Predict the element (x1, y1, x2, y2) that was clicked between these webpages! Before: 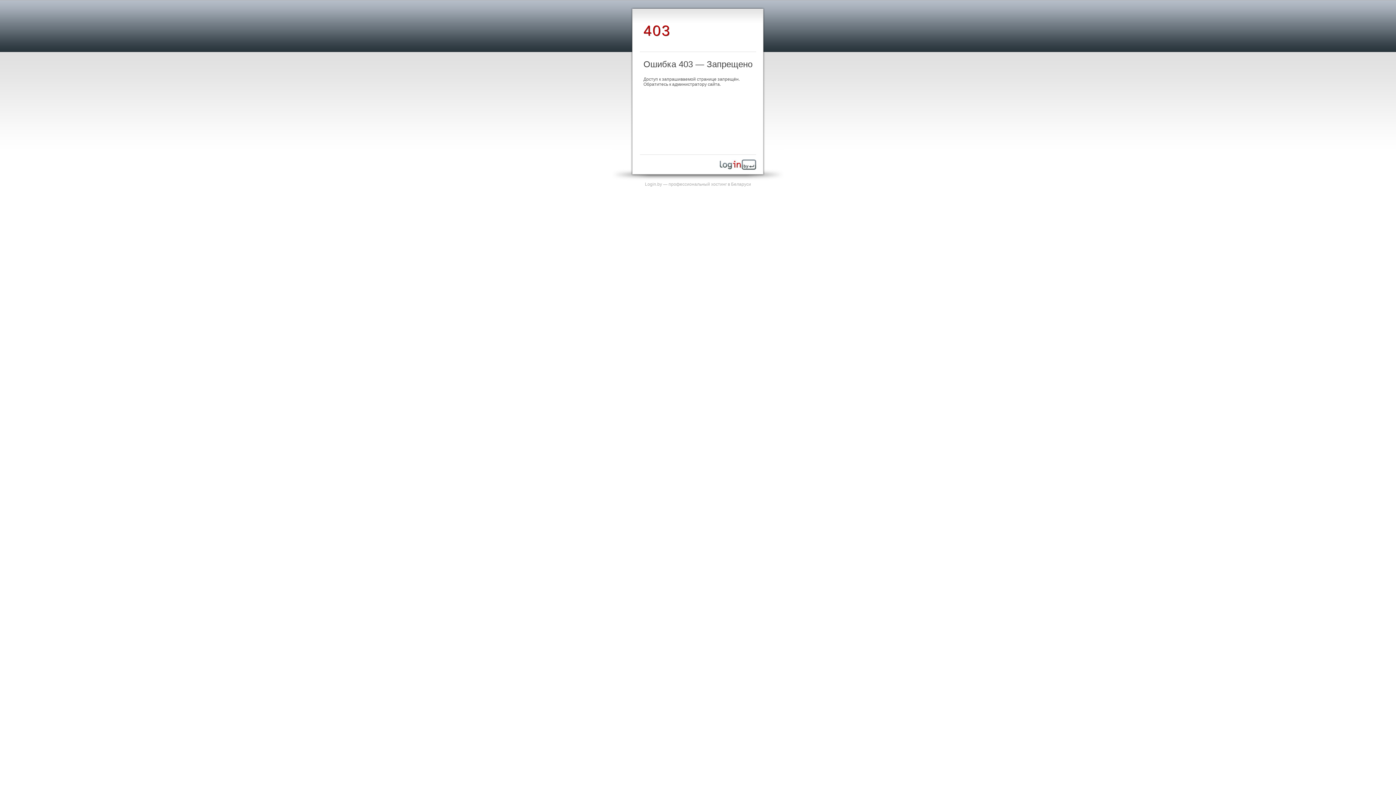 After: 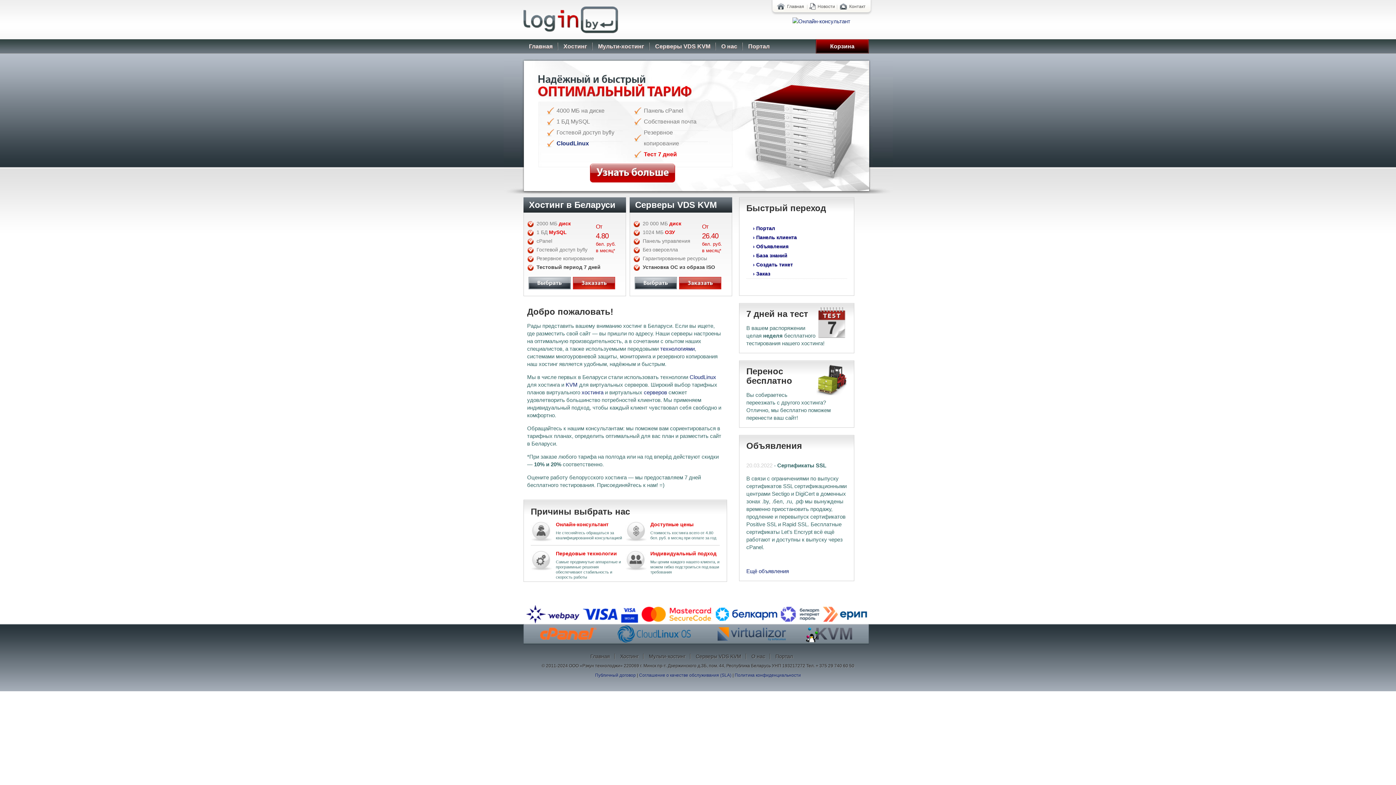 Action: bbox: (720, 165, 756, 170)